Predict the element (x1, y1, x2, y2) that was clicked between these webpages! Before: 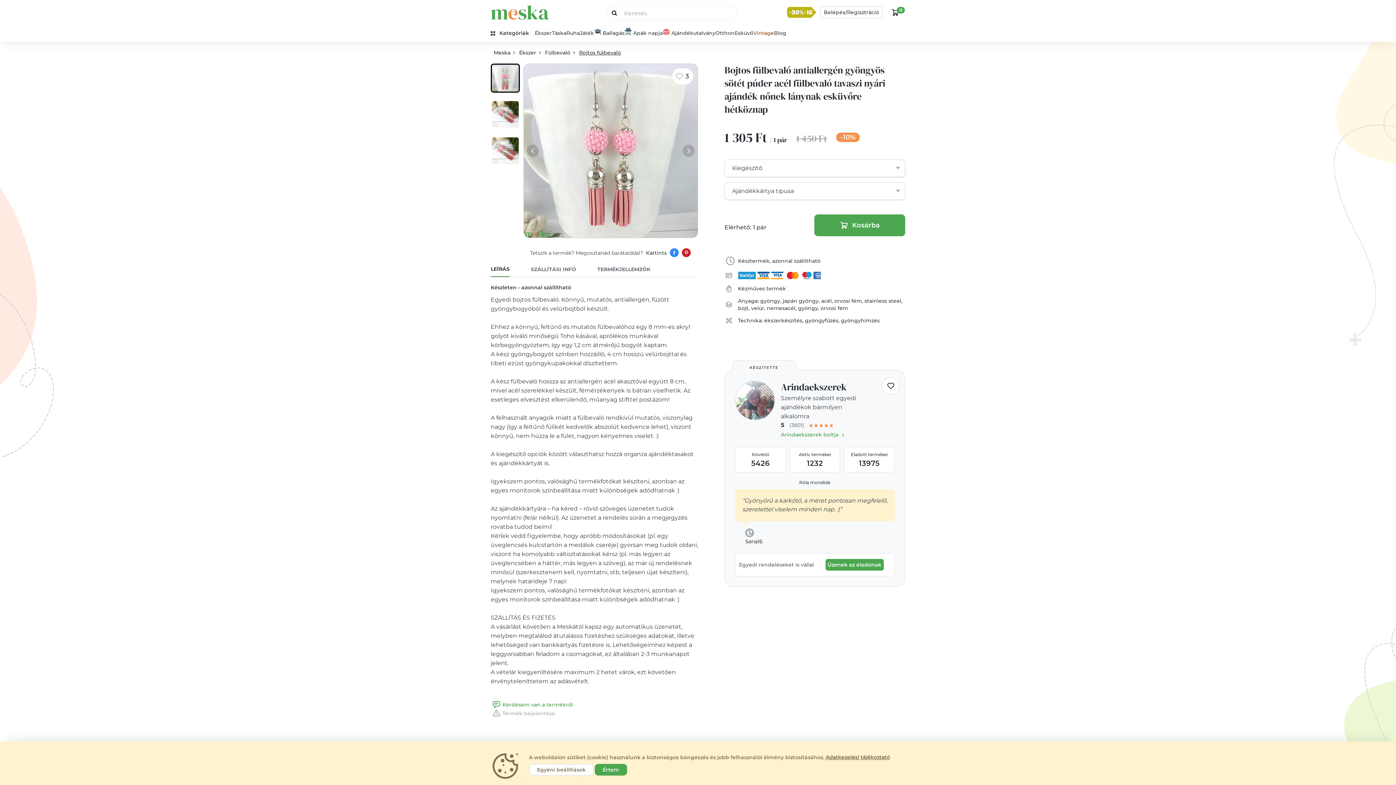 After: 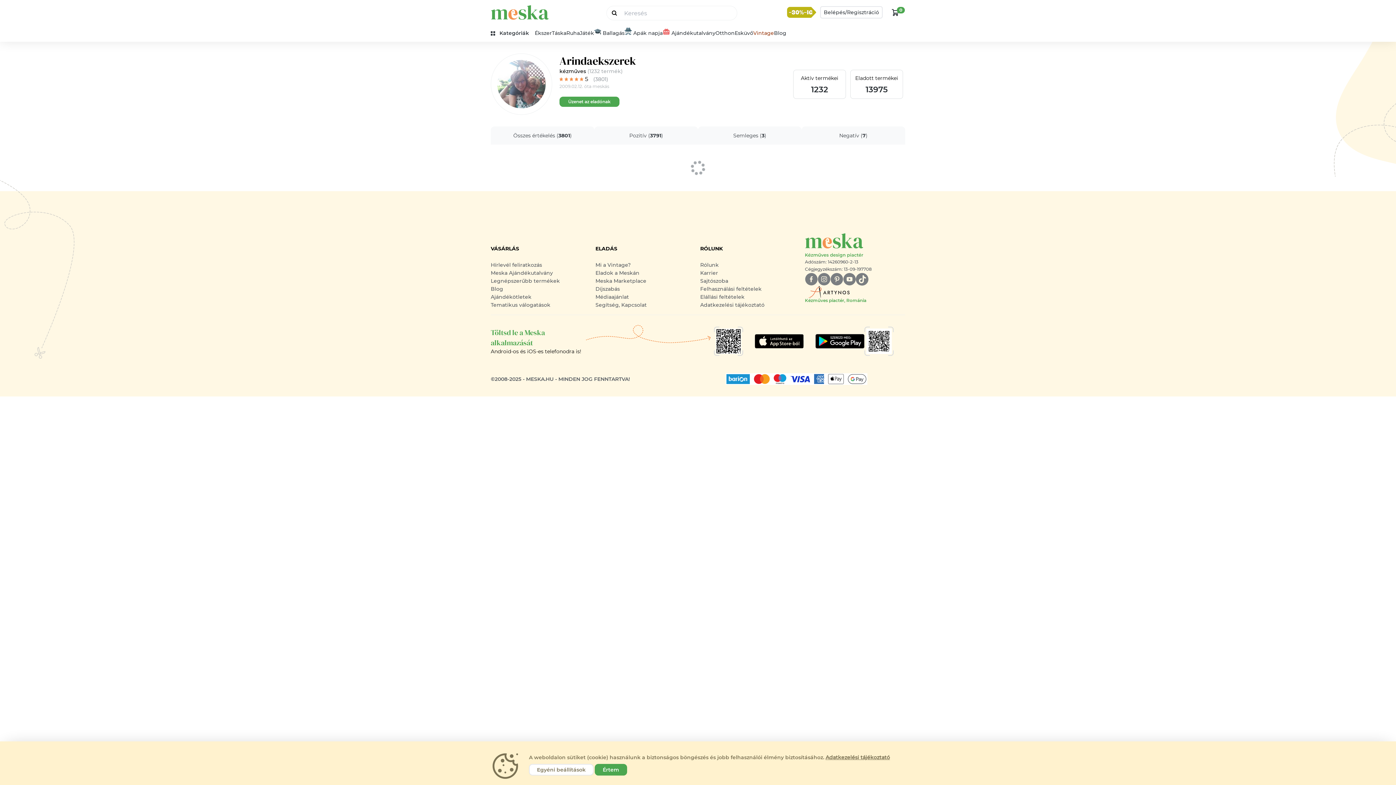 Action: label: Róla mondták bbox: (799, 479, 830, 485)